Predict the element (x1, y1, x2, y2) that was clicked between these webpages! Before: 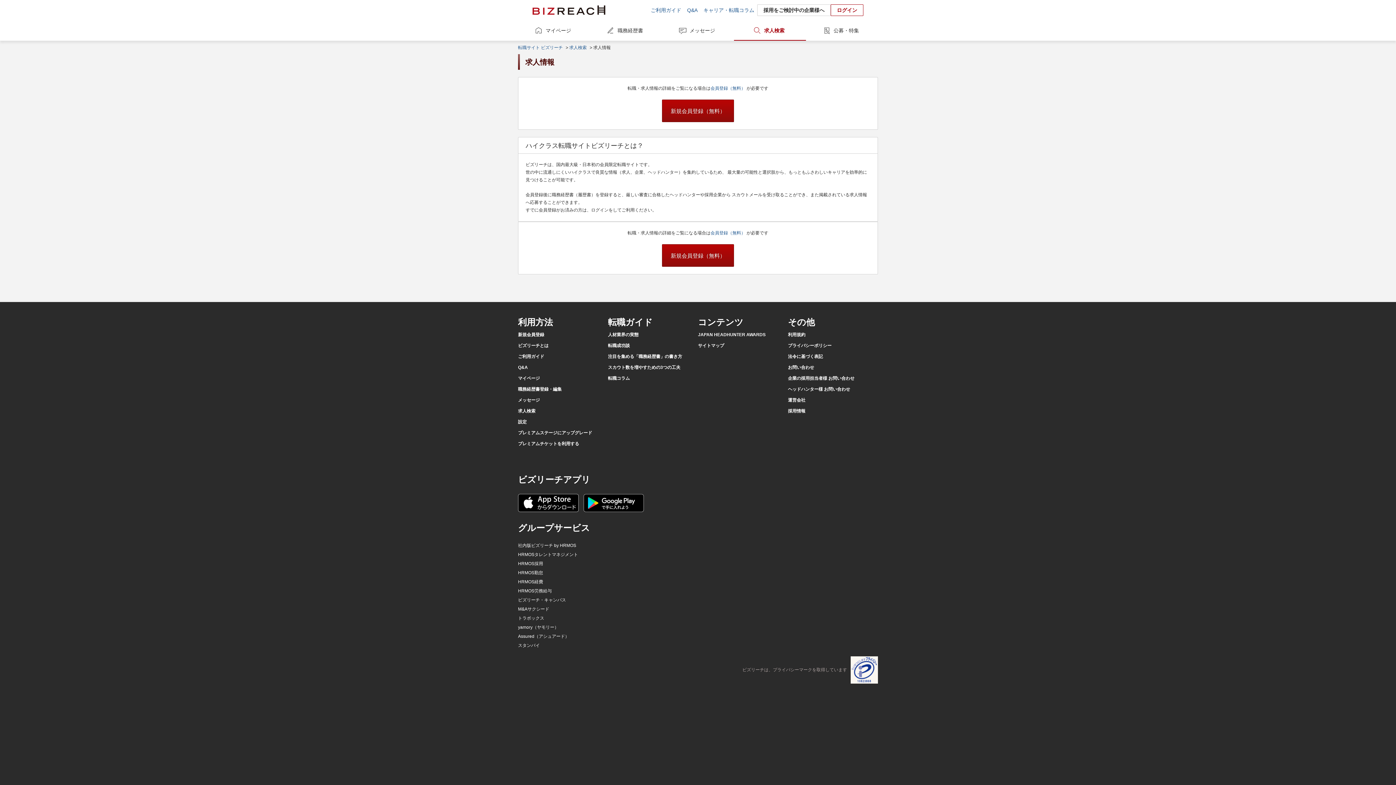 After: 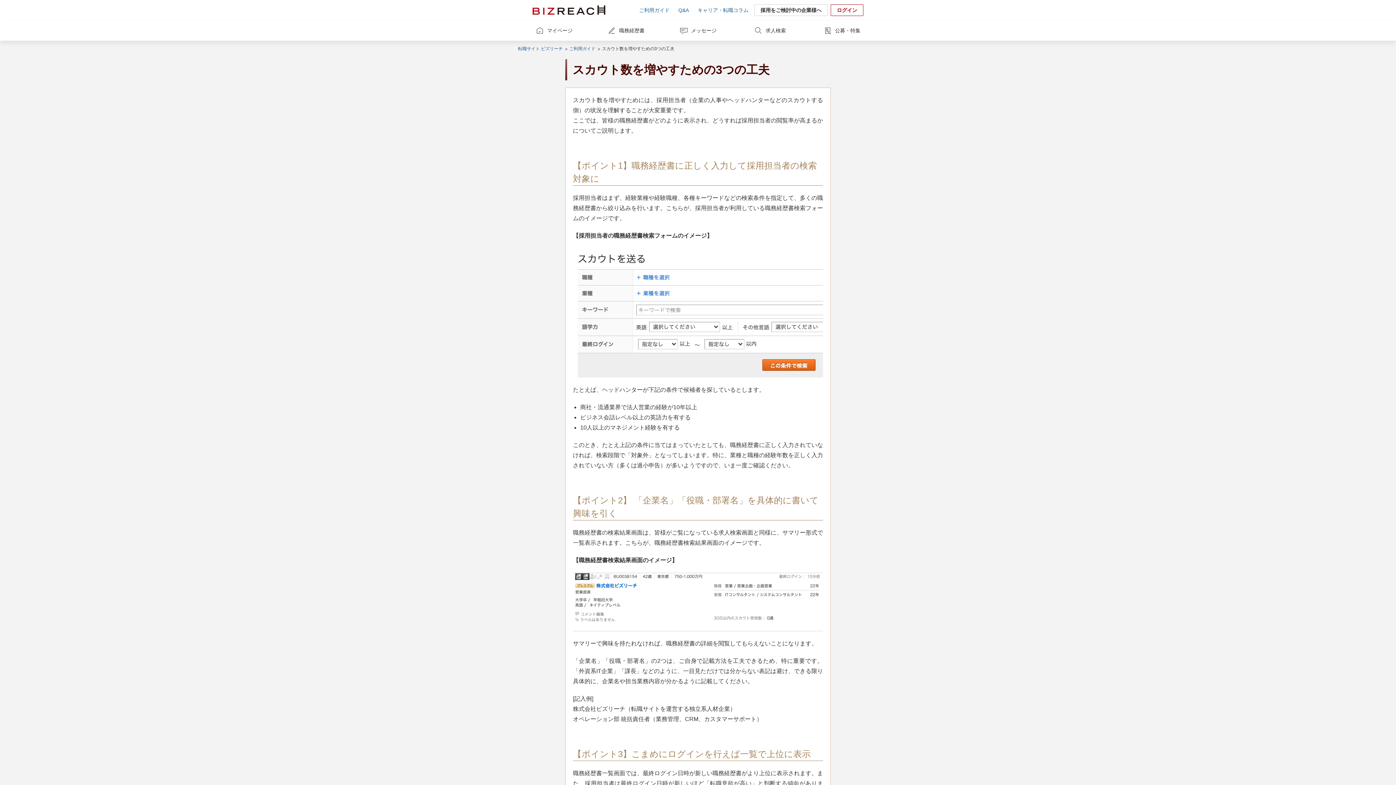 Action: label: スカウト数を増やすための3つの工夫 bbox: (608, 365, 680, 370)